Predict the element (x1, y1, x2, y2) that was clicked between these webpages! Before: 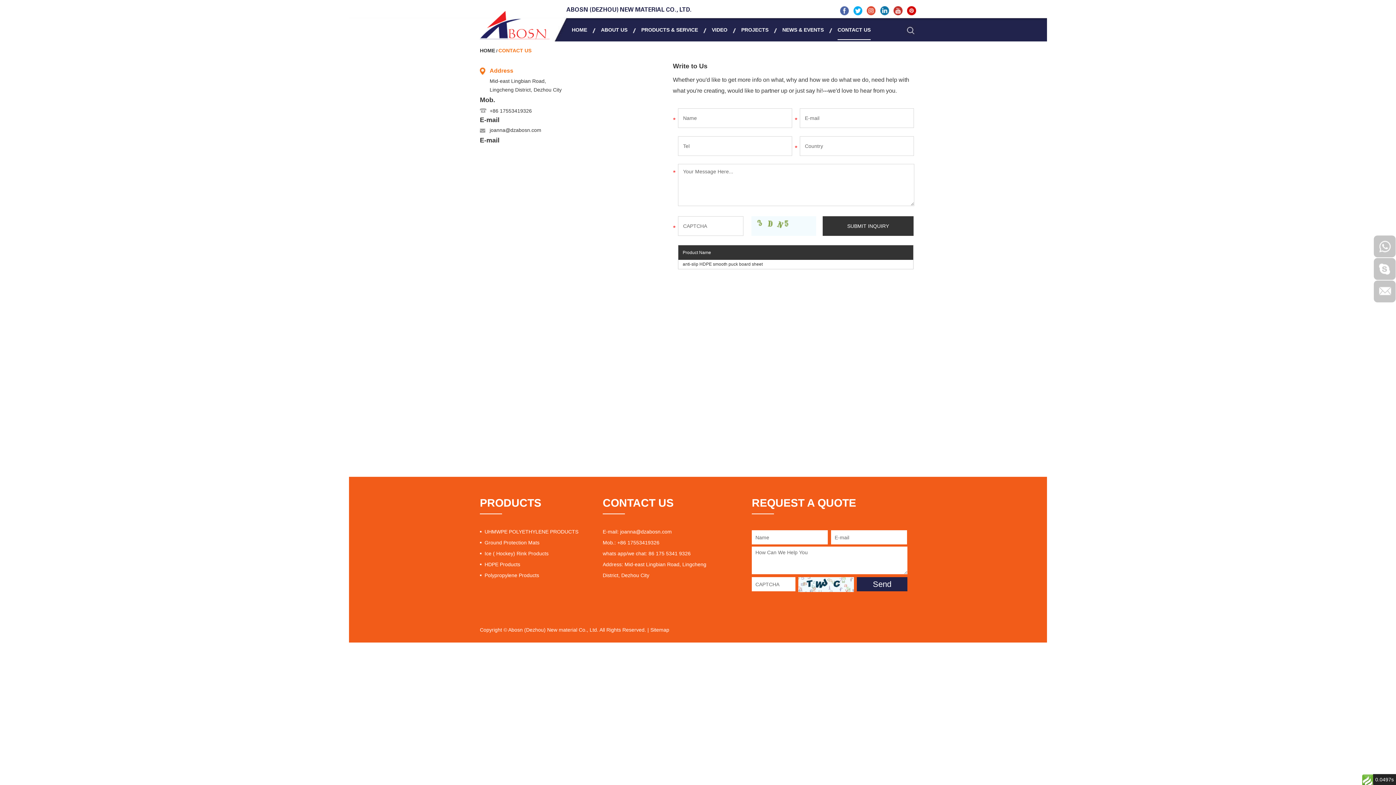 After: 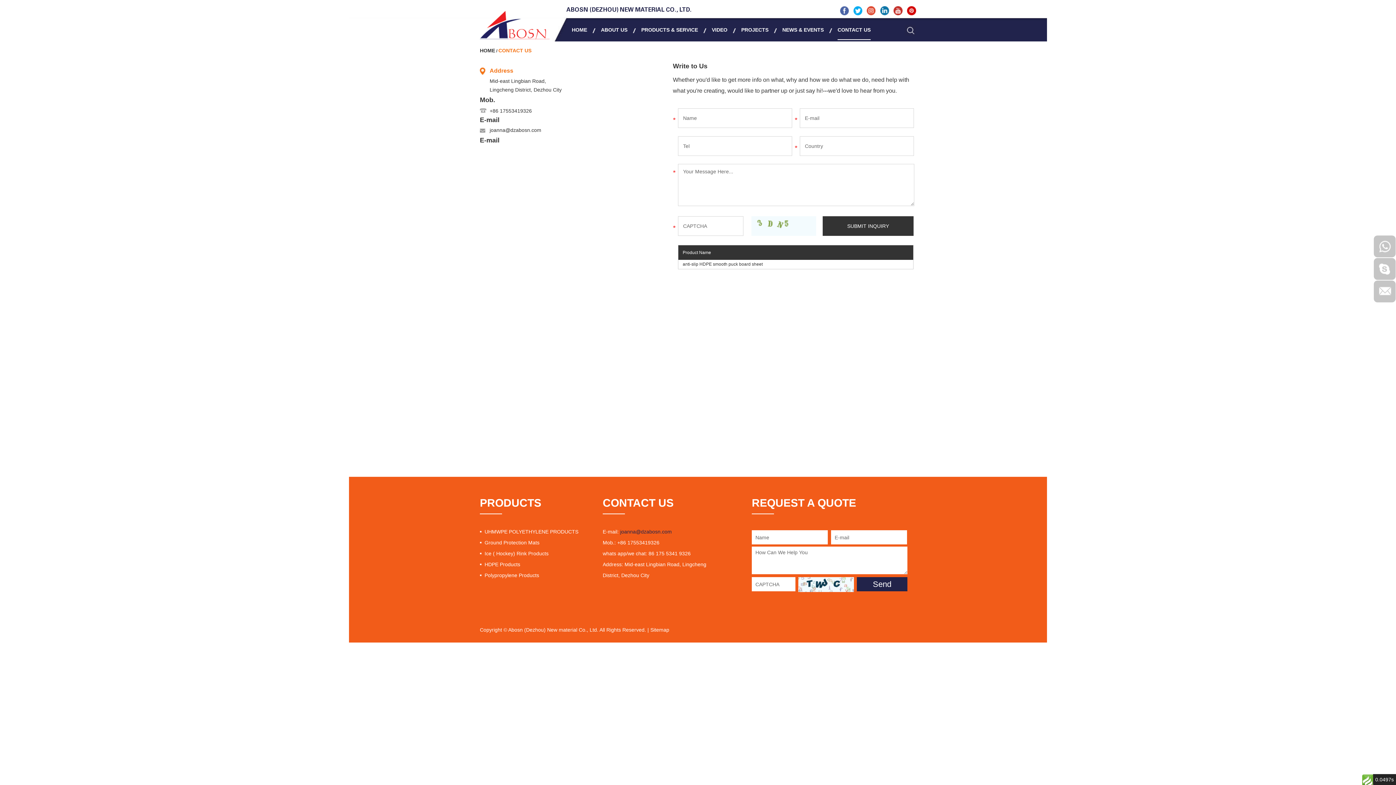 Action: bbox: (620, 529, 672, 534) label: joanna@dzabosn.com